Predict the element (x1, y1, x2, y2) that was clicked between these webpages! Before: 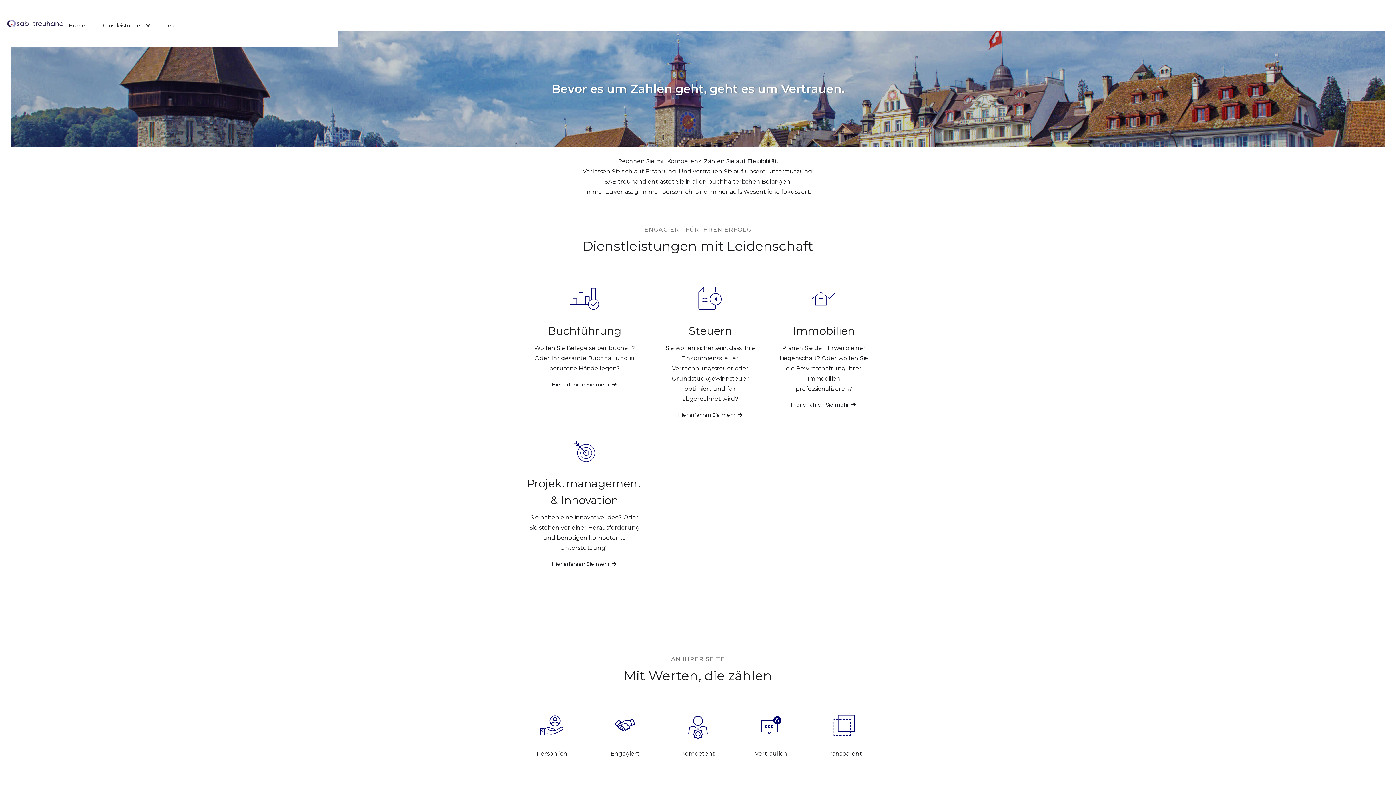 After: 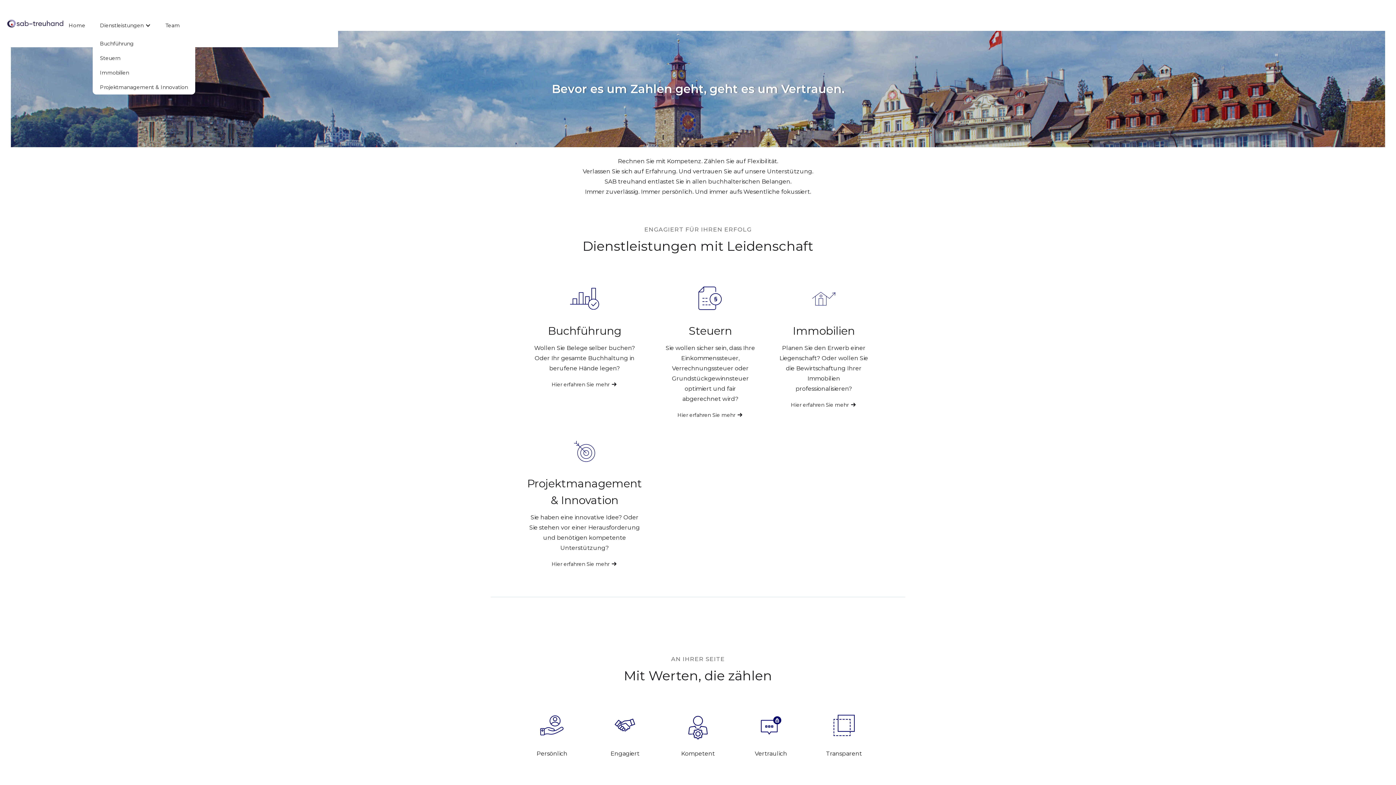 Action: label: Dienstleistungen bbox: (92, 14, 158, 36)